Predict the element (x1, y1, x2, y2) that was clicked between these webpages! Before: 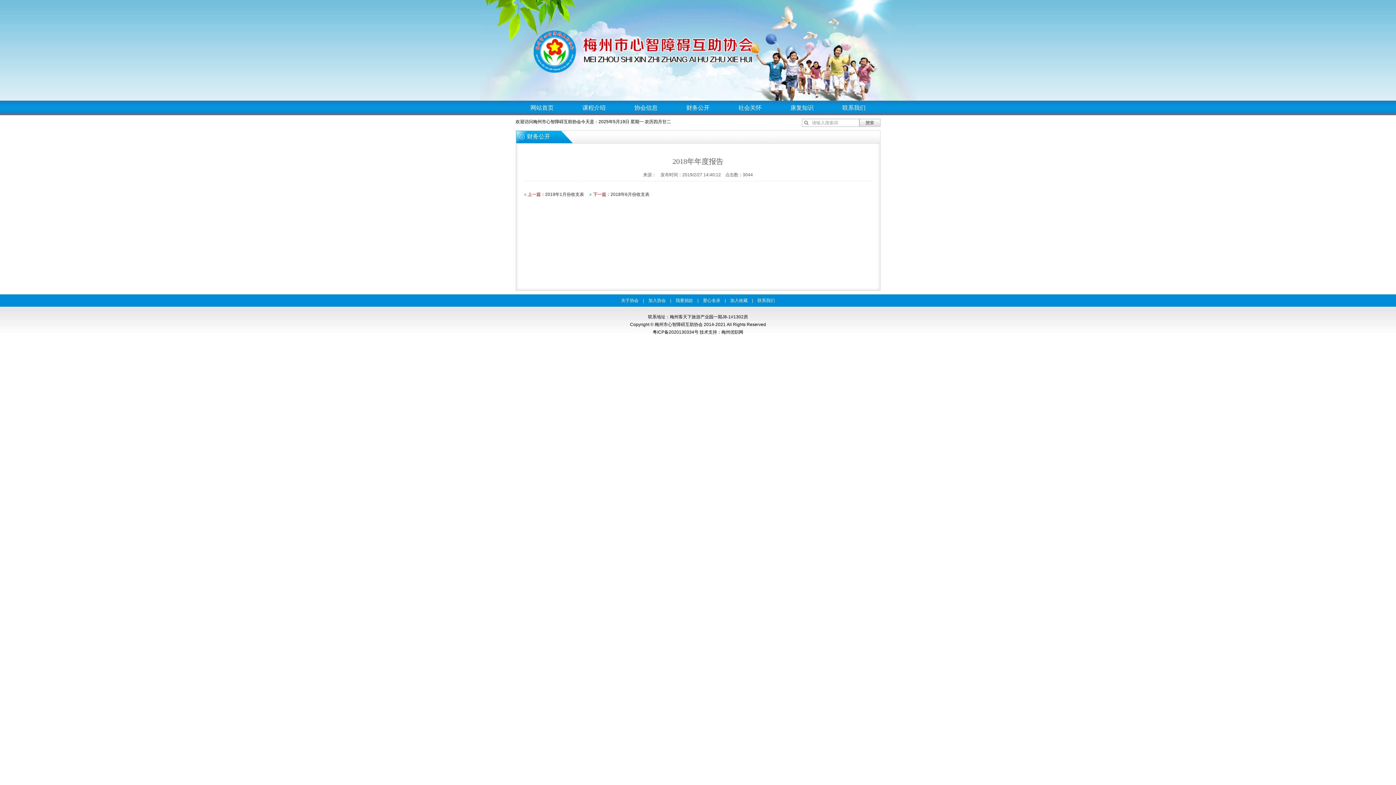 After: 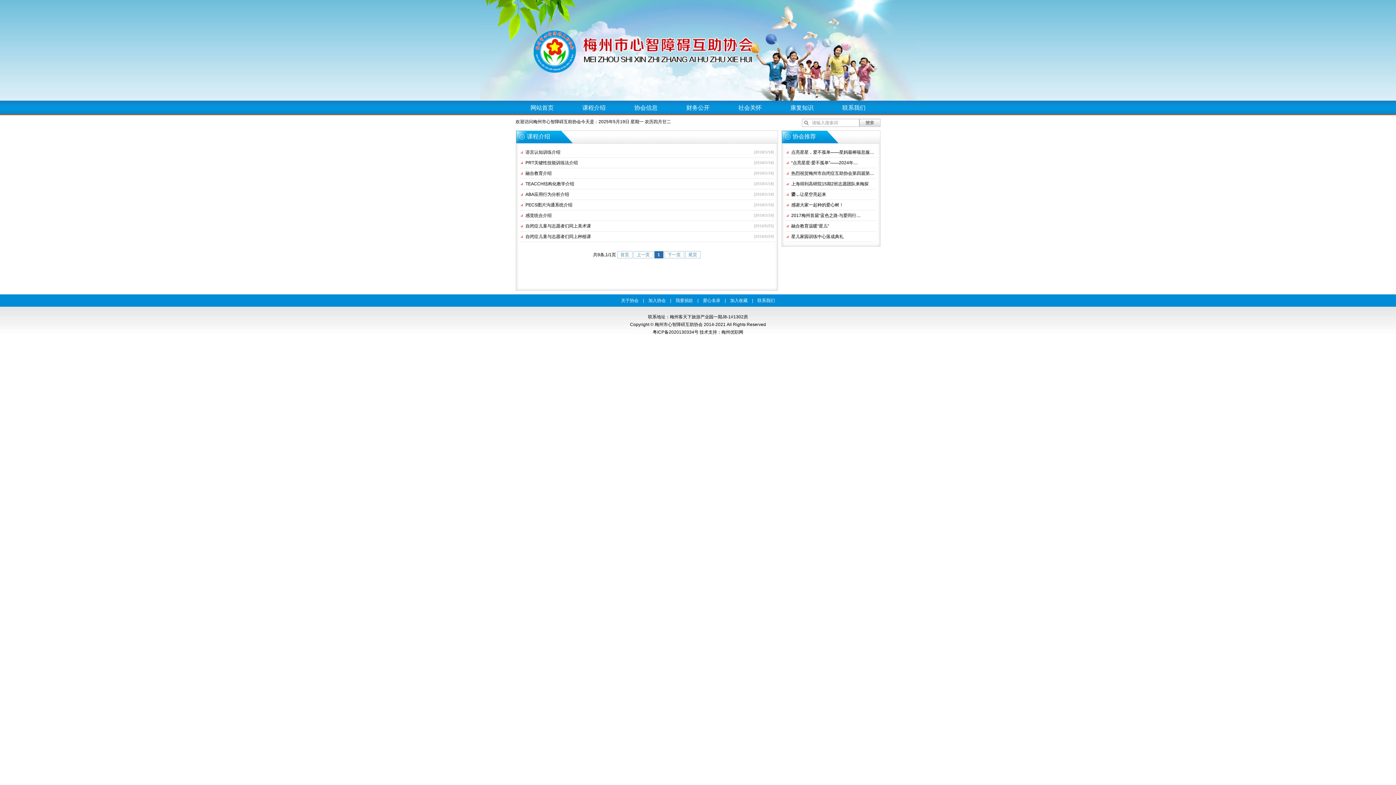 Action: bbox: (568, 100, 620, 115) label: 课程介绍